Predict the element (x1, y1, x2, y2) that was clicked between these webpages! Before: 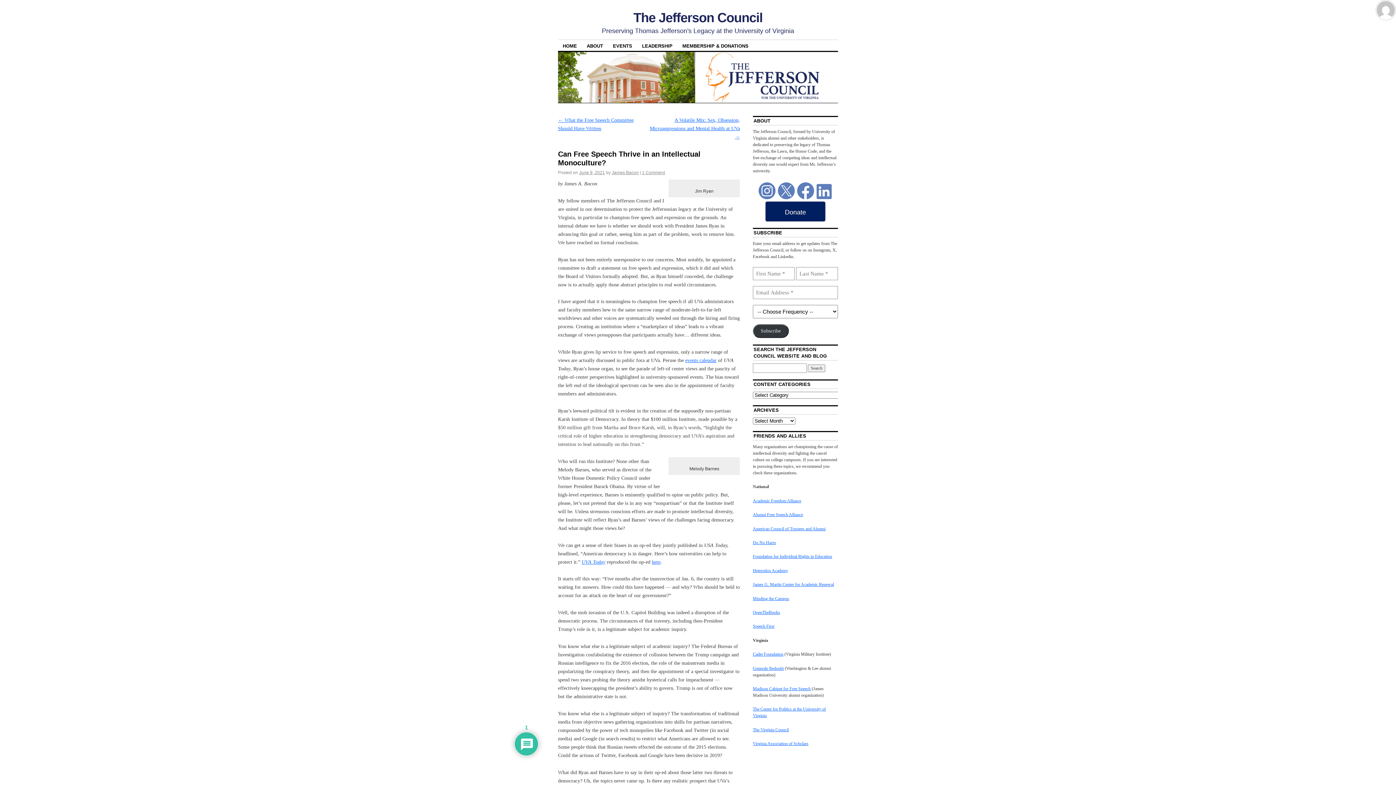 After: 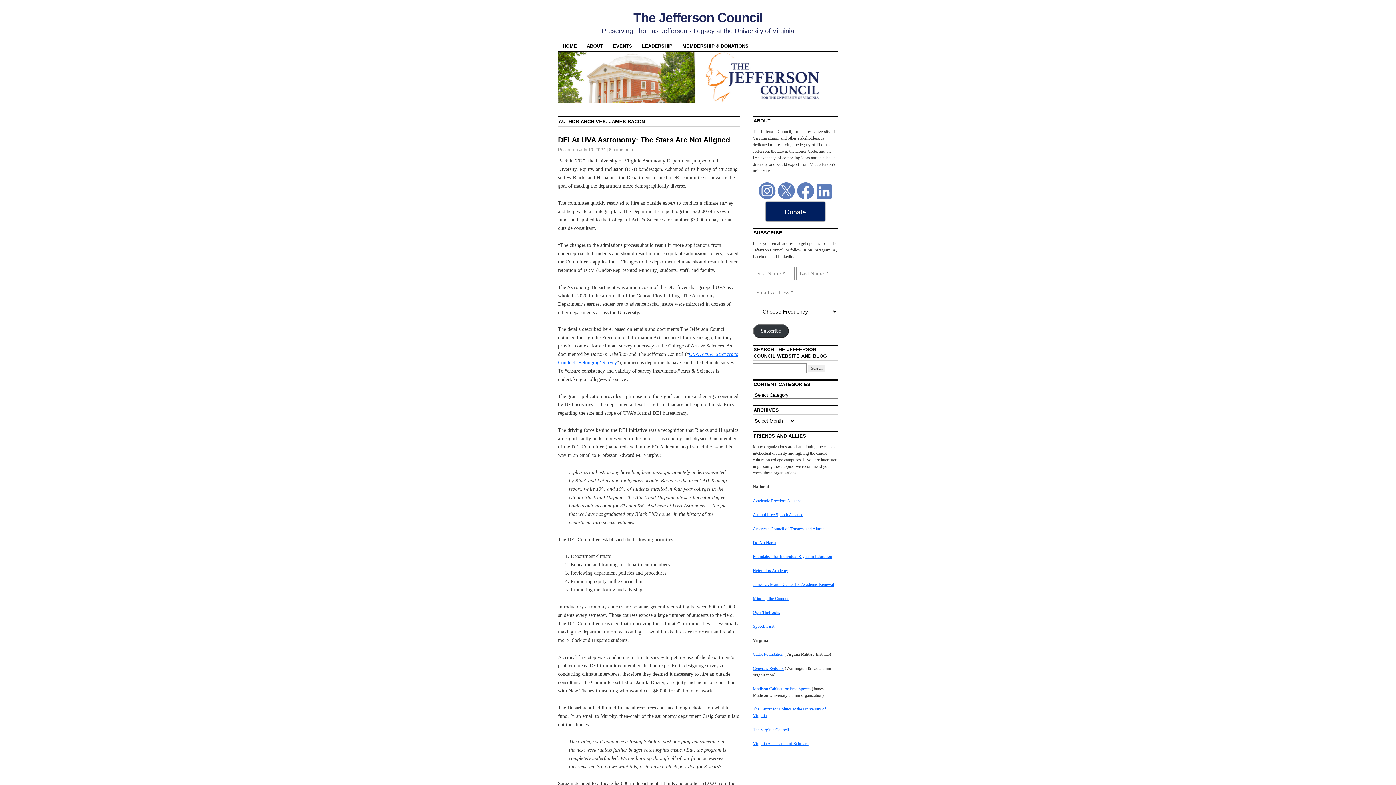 Action: bbox: (612, 170, 638, 175) label: James Bacon